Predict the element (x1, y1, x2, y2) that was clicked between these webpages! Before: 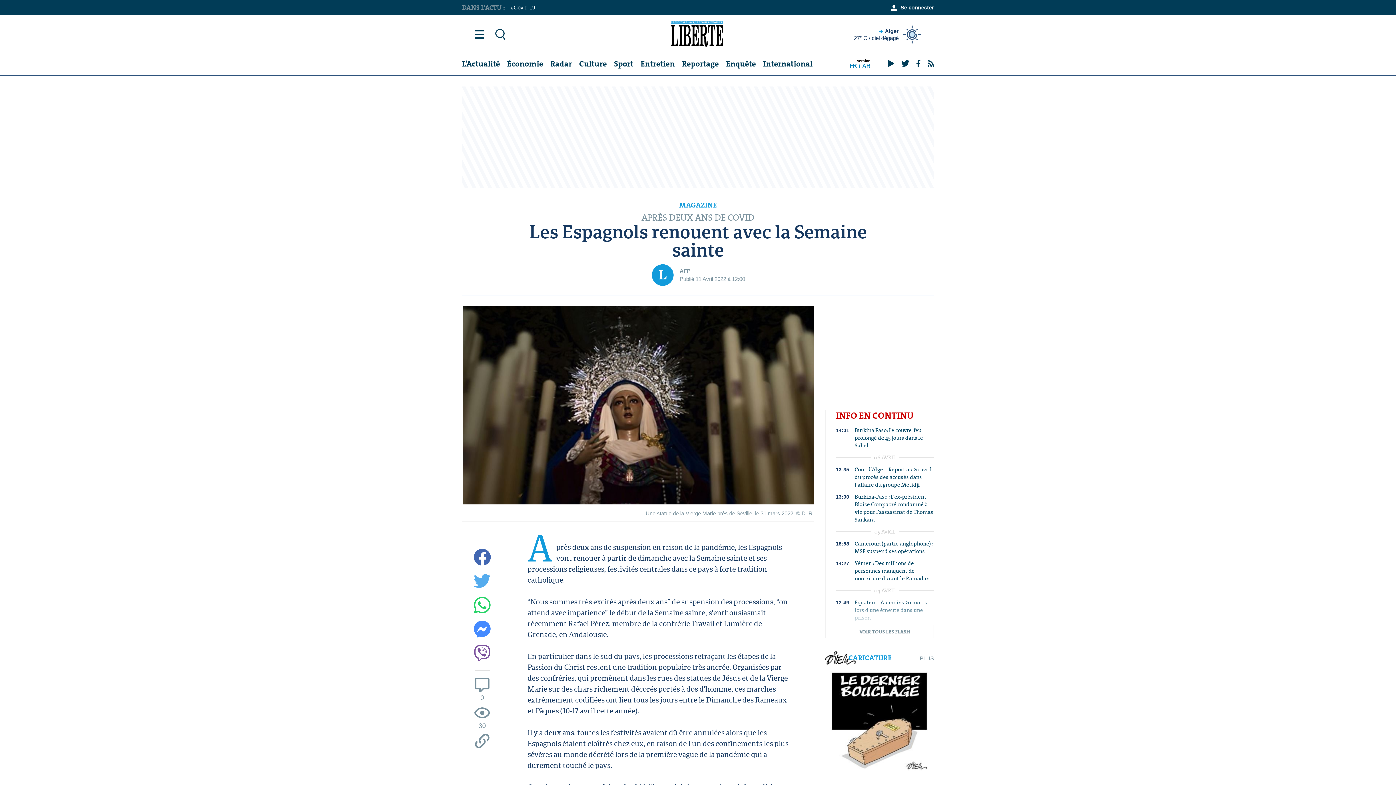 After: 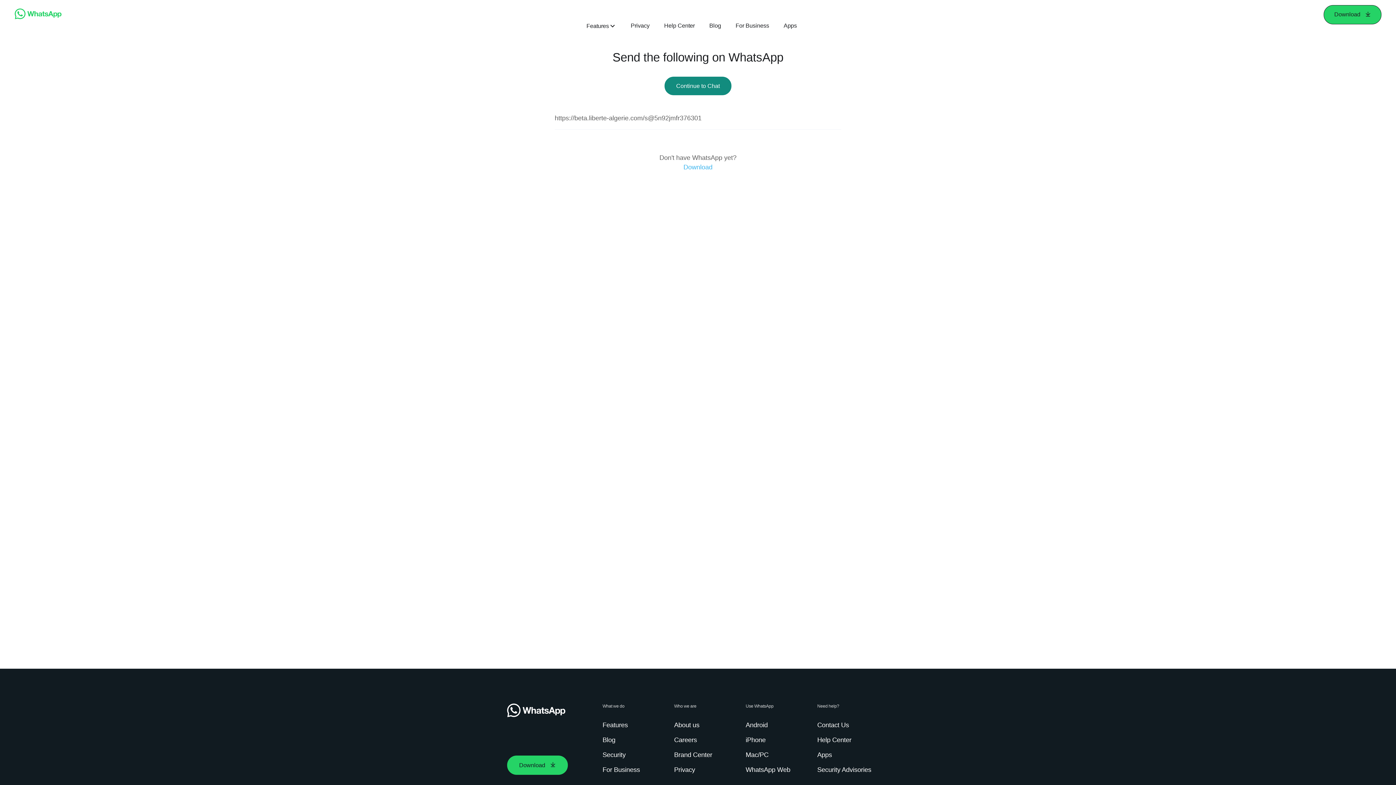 Action: bbox: (473, 597, 490, 613)